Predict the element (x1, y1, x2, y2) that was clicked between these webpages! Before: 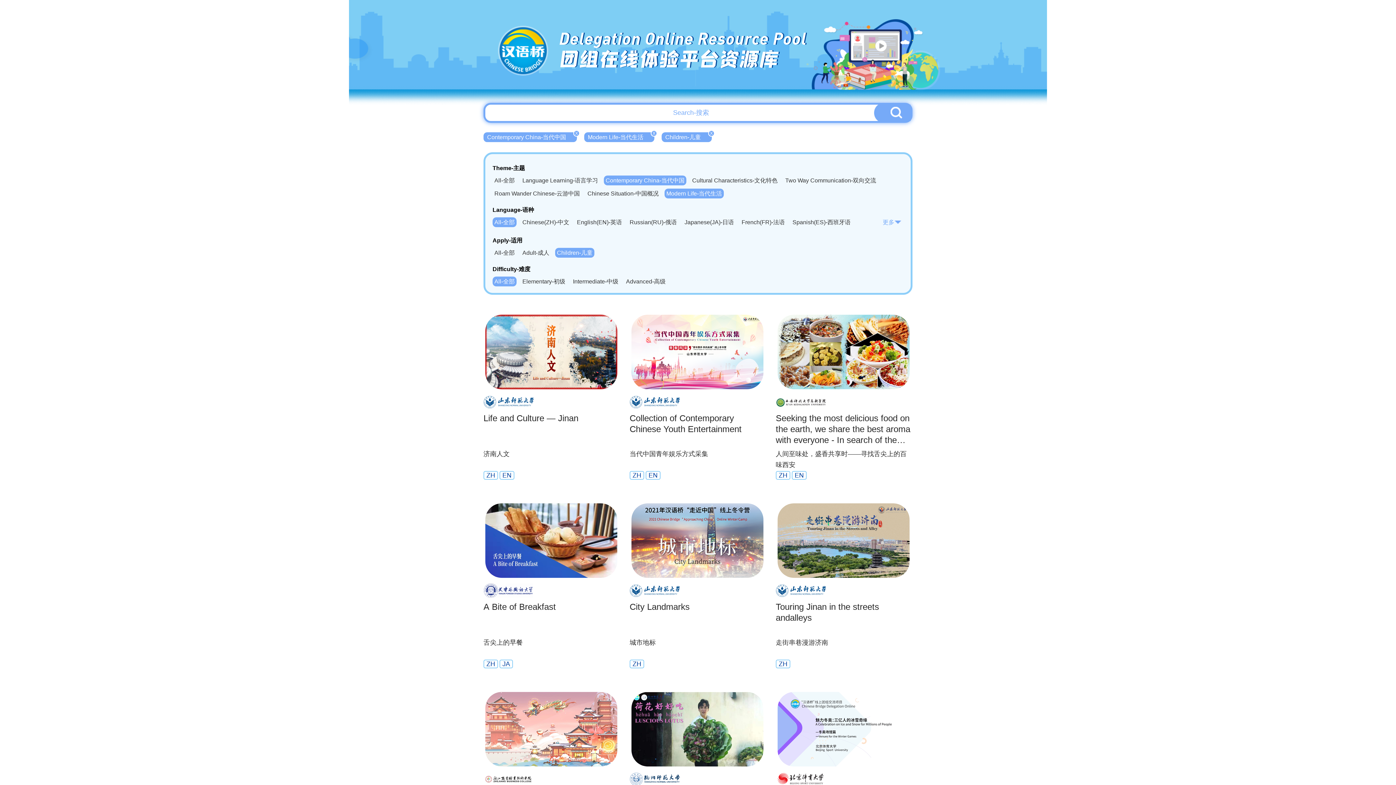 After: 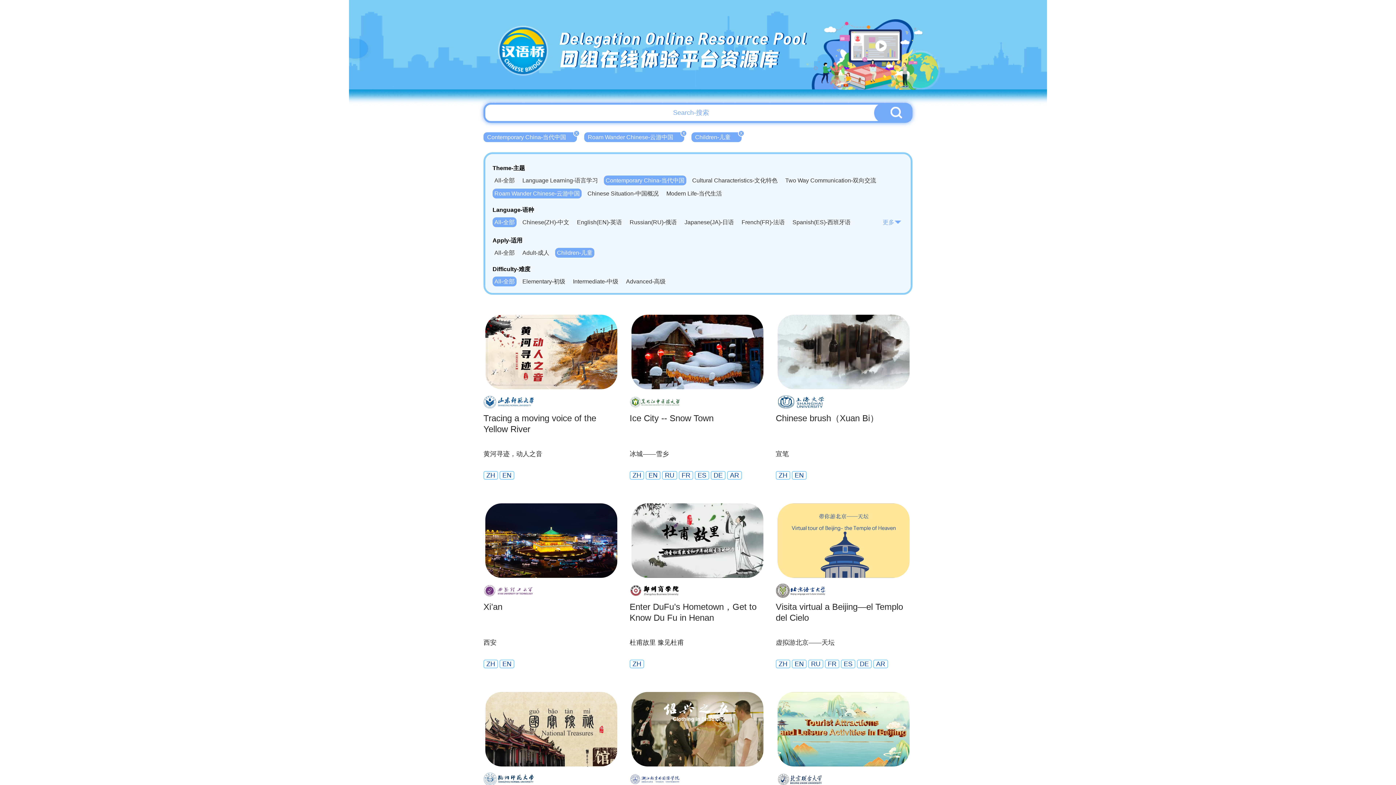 Action: bbox: (492, 188, 581, 198) label: Roam Wander Chinese-云游中国